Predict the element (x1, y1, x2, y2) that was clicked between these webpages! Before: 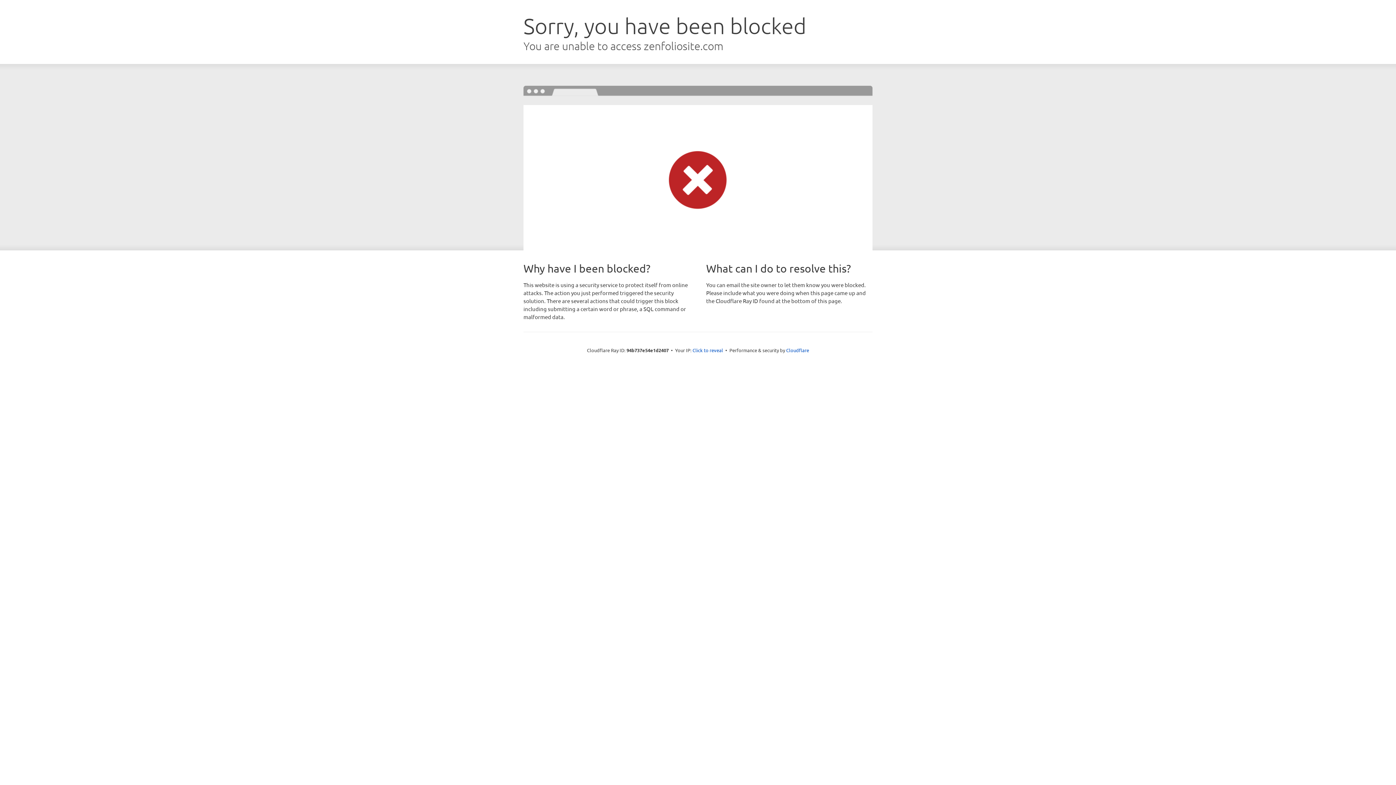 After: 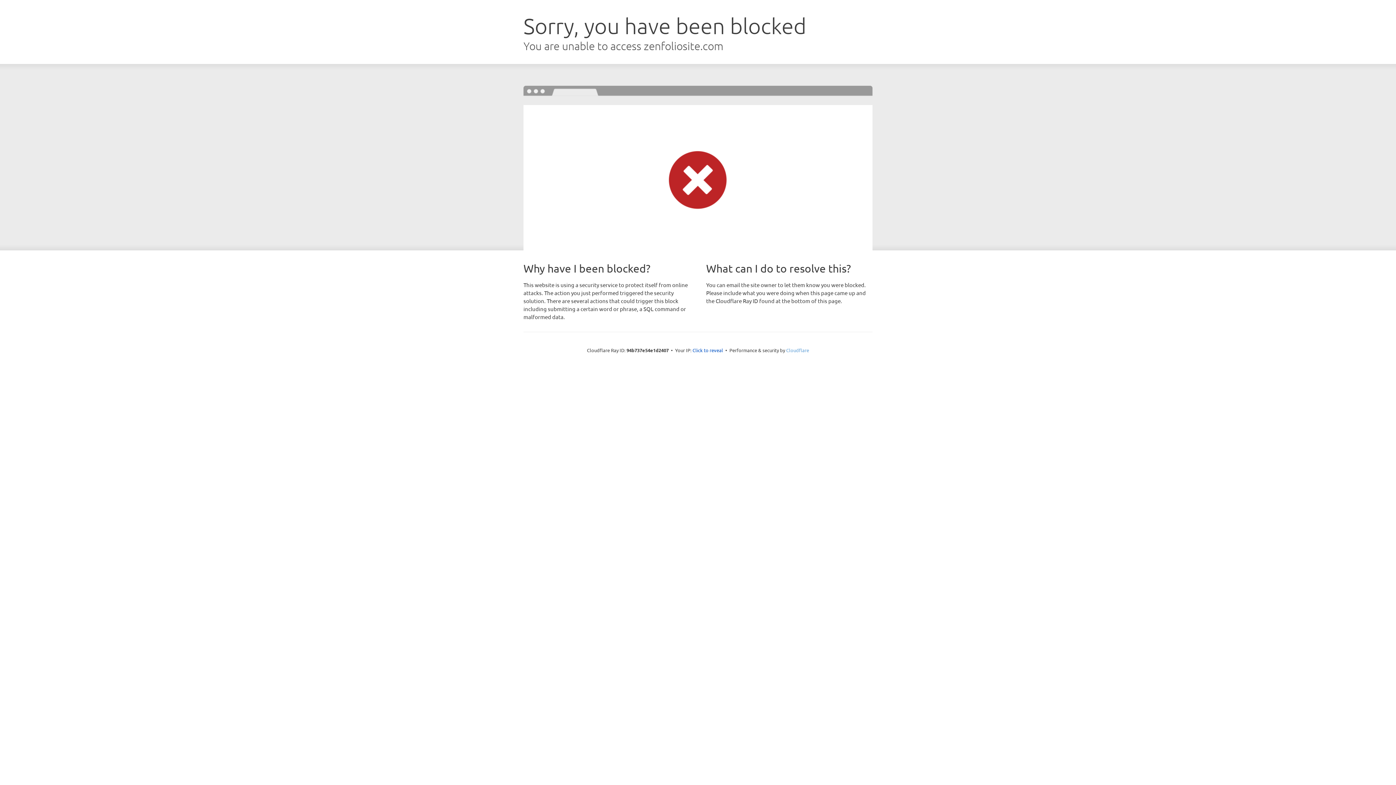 Action: bbox: (786, 347, 809, 353) label: Cloudflare